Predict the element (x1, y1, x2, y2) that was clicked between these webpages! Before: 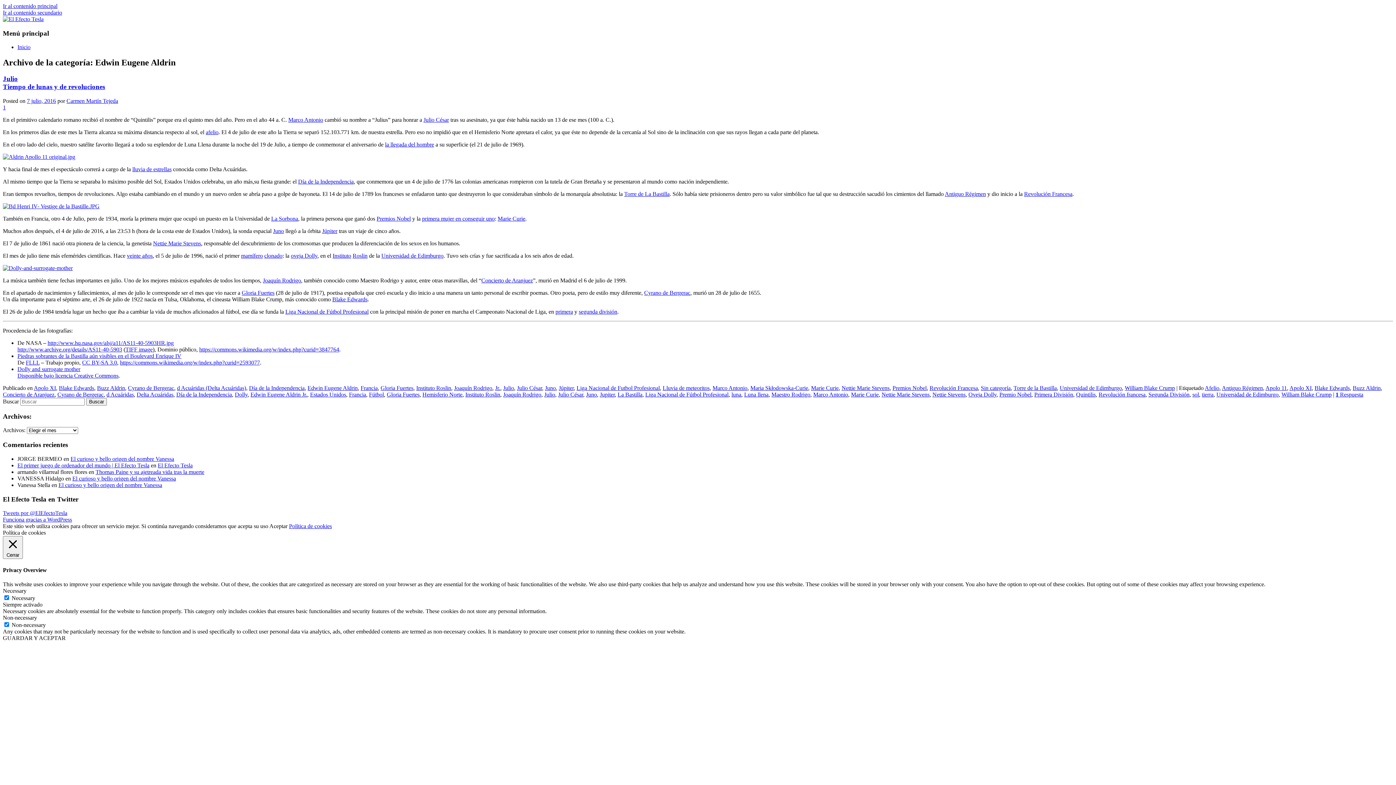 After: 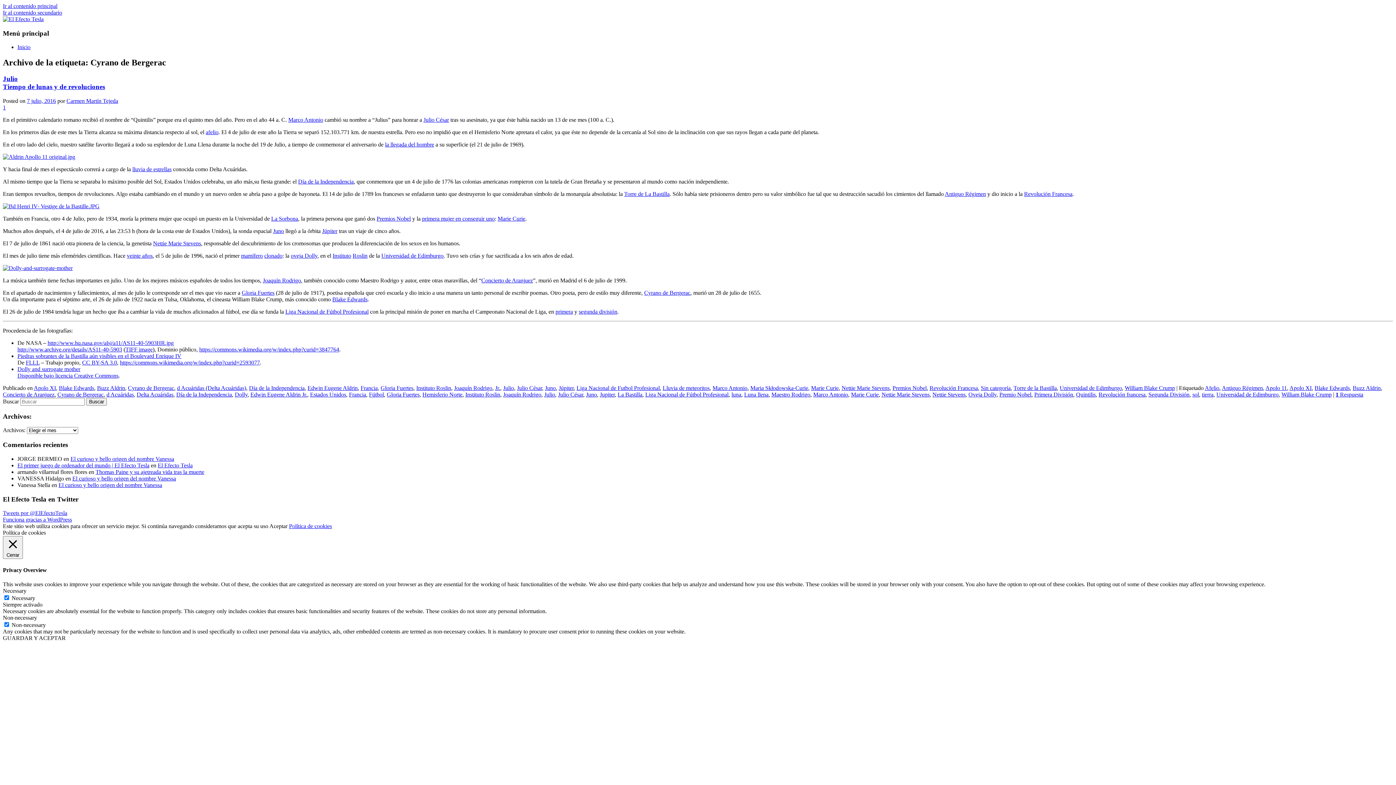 Action: label: Cyrano de Bergerac bbox: (57, 391, 103, 397)